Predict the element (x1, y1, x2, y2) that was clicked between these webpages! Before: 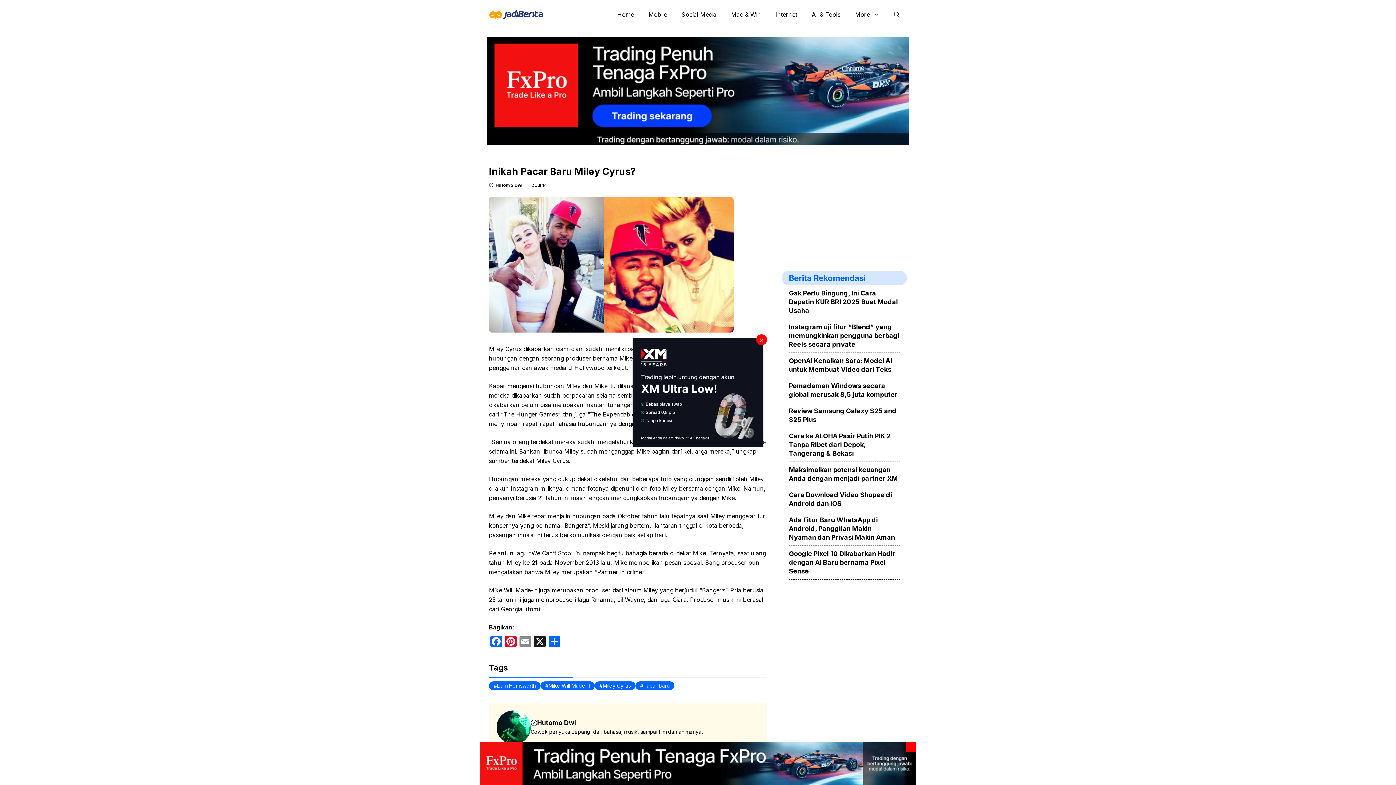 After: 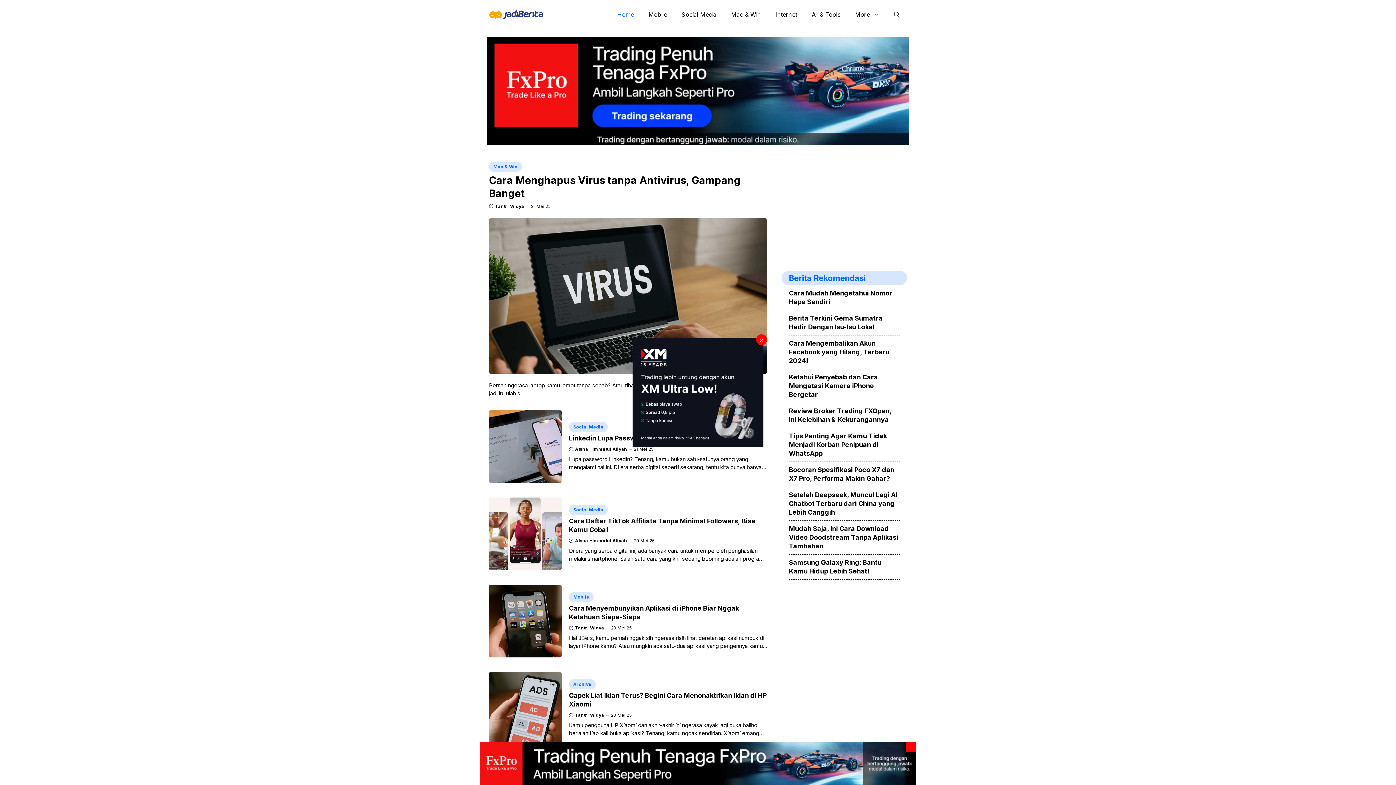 Action: bbox: (496, 723, 530, 730)